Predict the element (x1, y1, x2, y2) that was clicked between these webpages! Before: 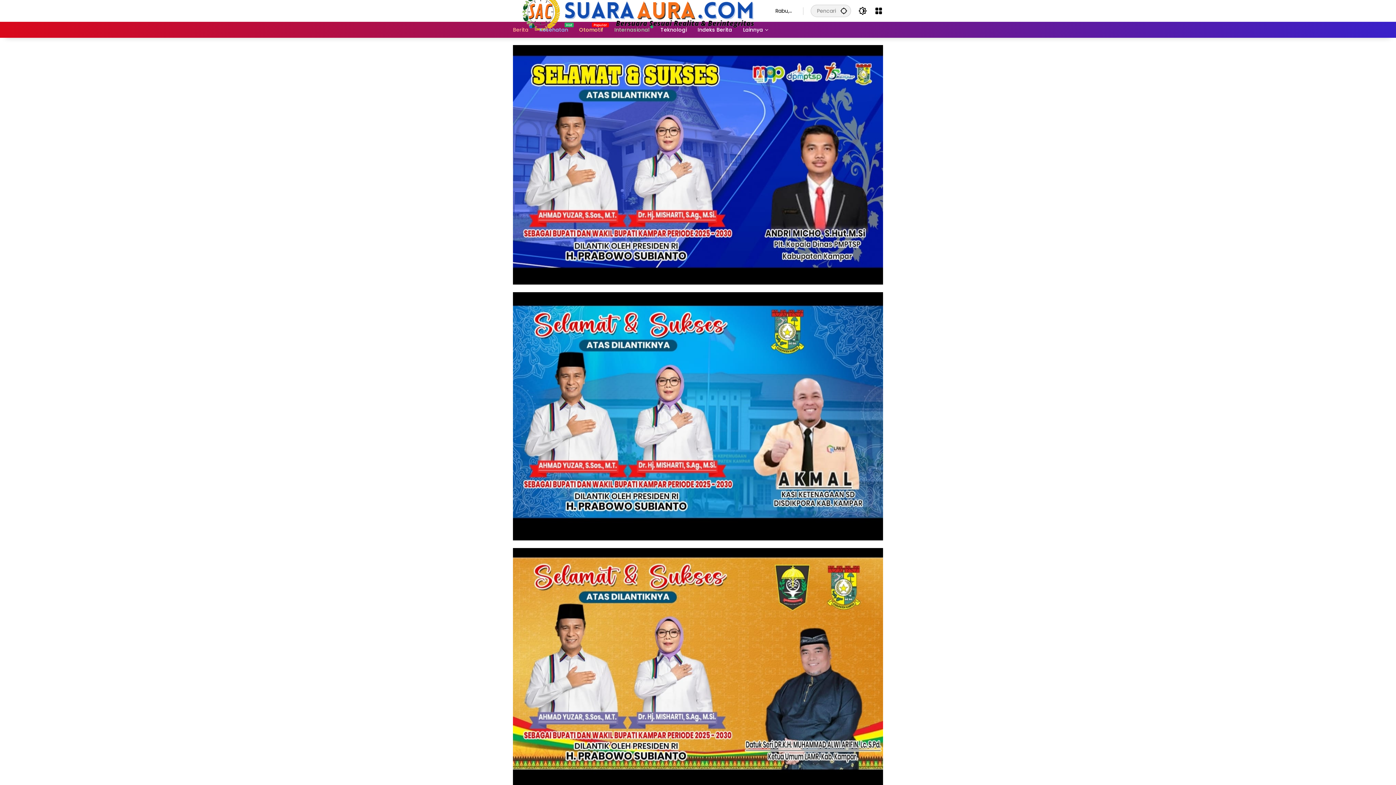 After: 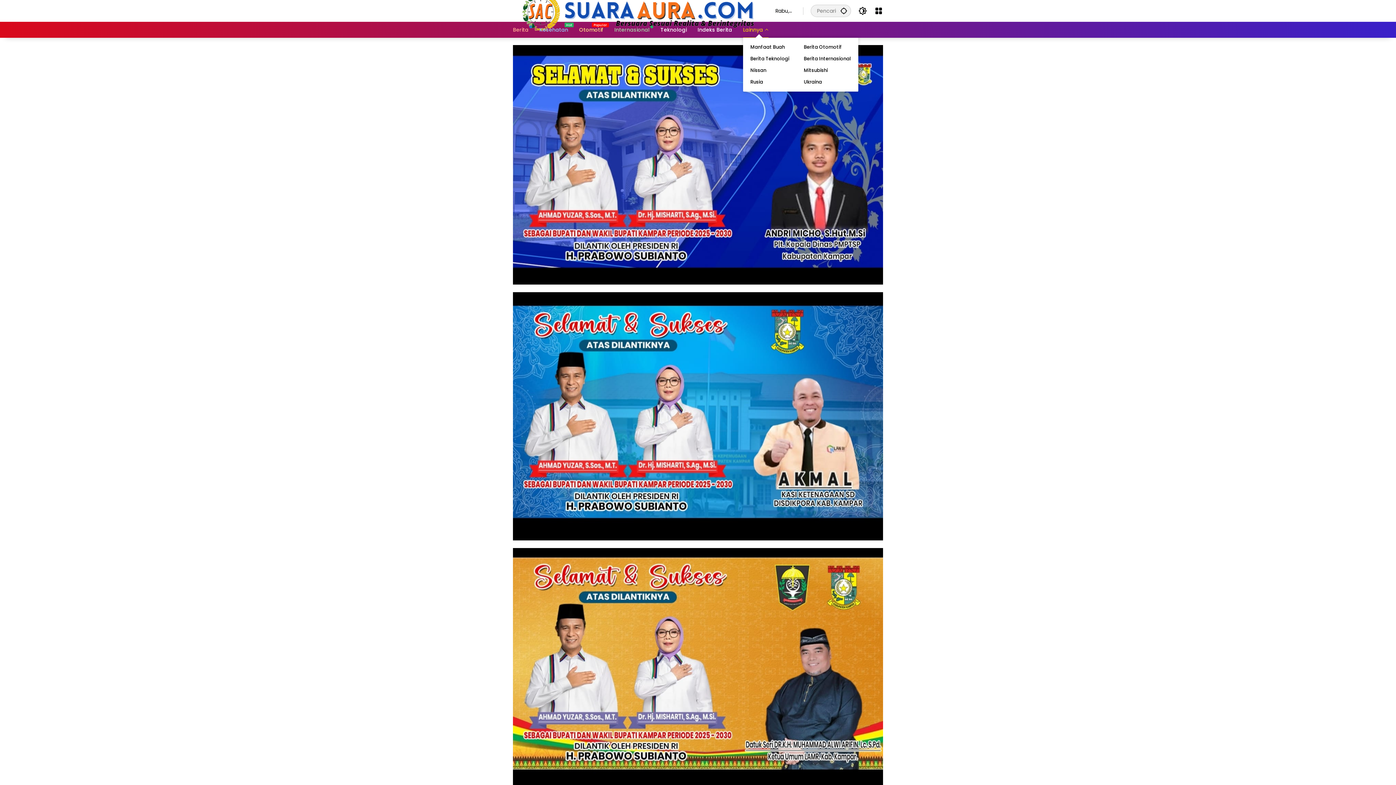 Action: label: Lainnya bbox: (743, 21, 768, 37)